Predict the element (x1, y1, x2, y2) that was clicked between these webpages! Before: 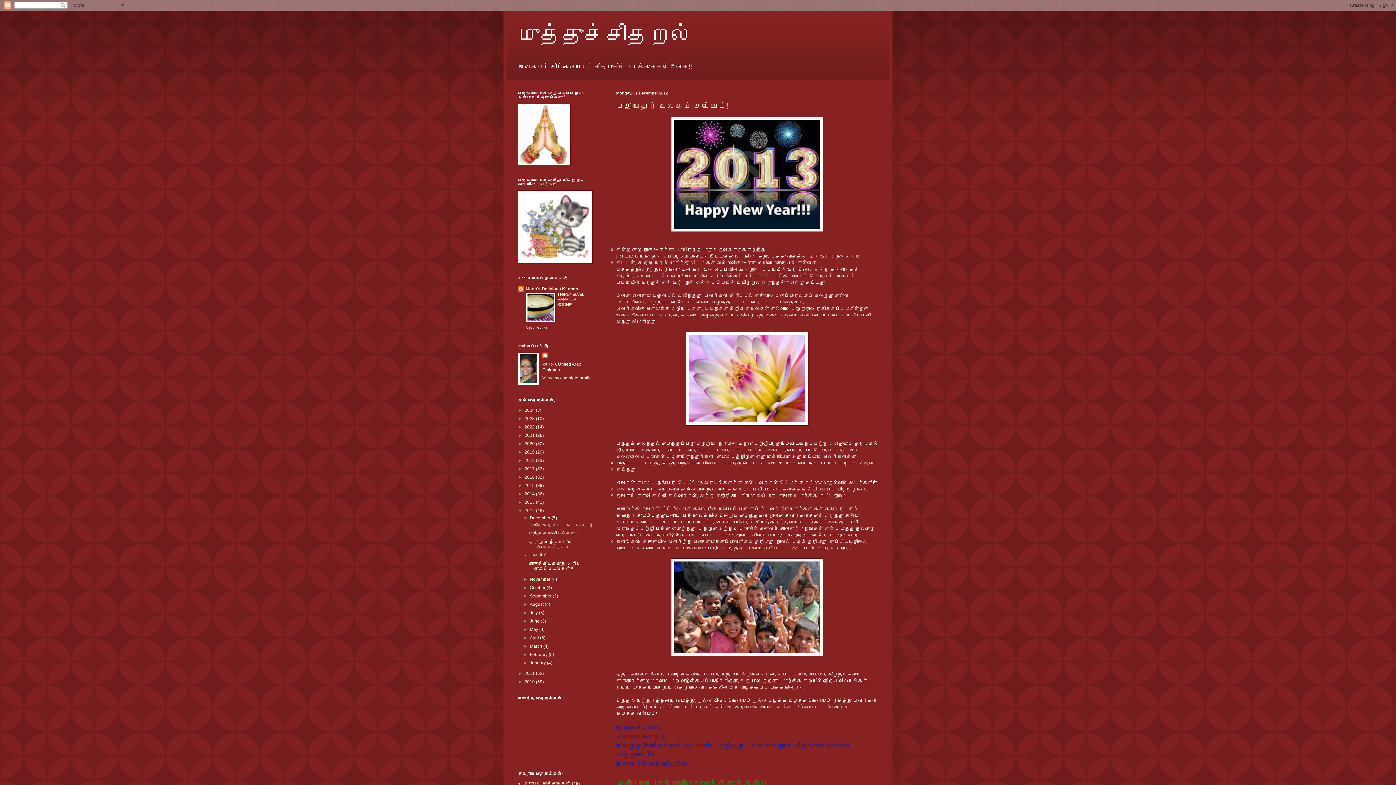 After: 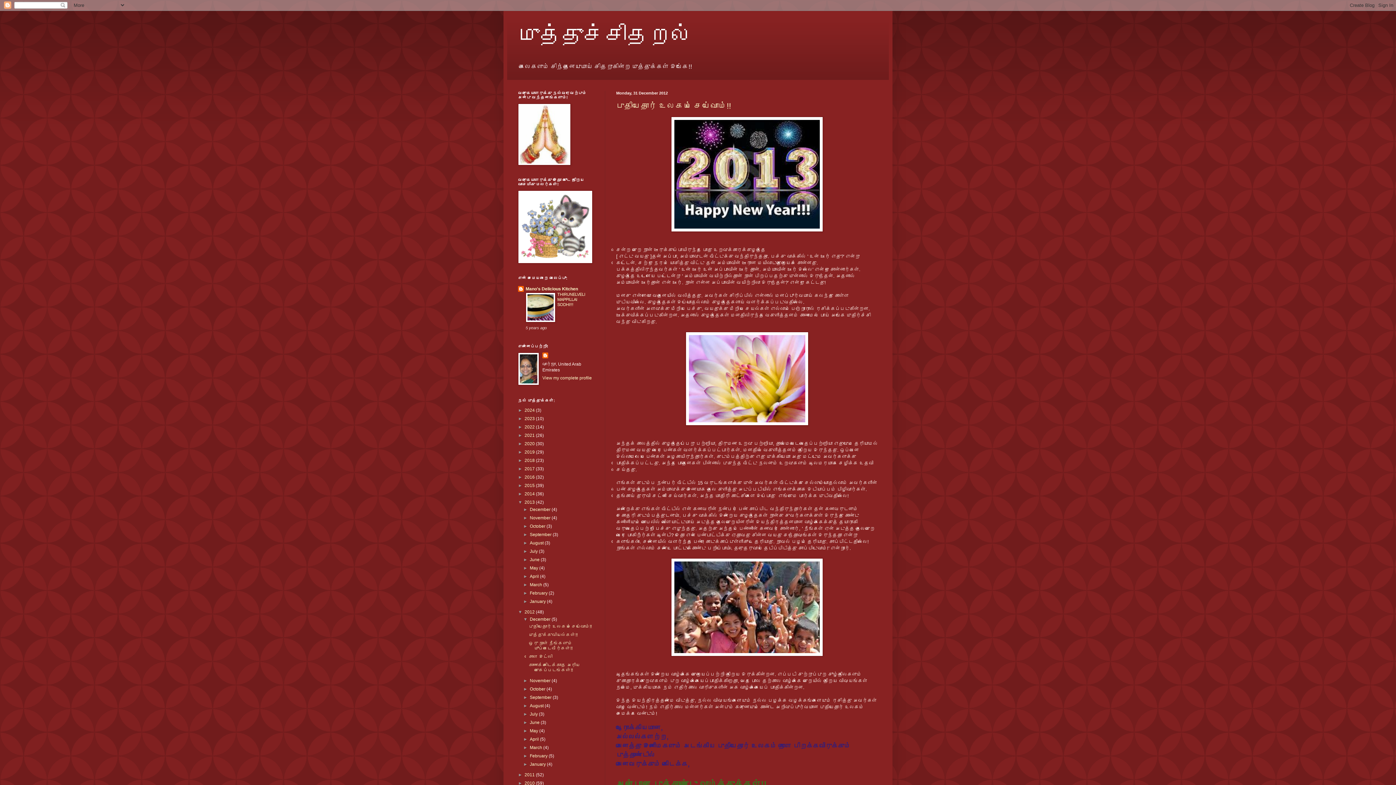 Action: bbox: (518, 500, 524, 505) label: ►  